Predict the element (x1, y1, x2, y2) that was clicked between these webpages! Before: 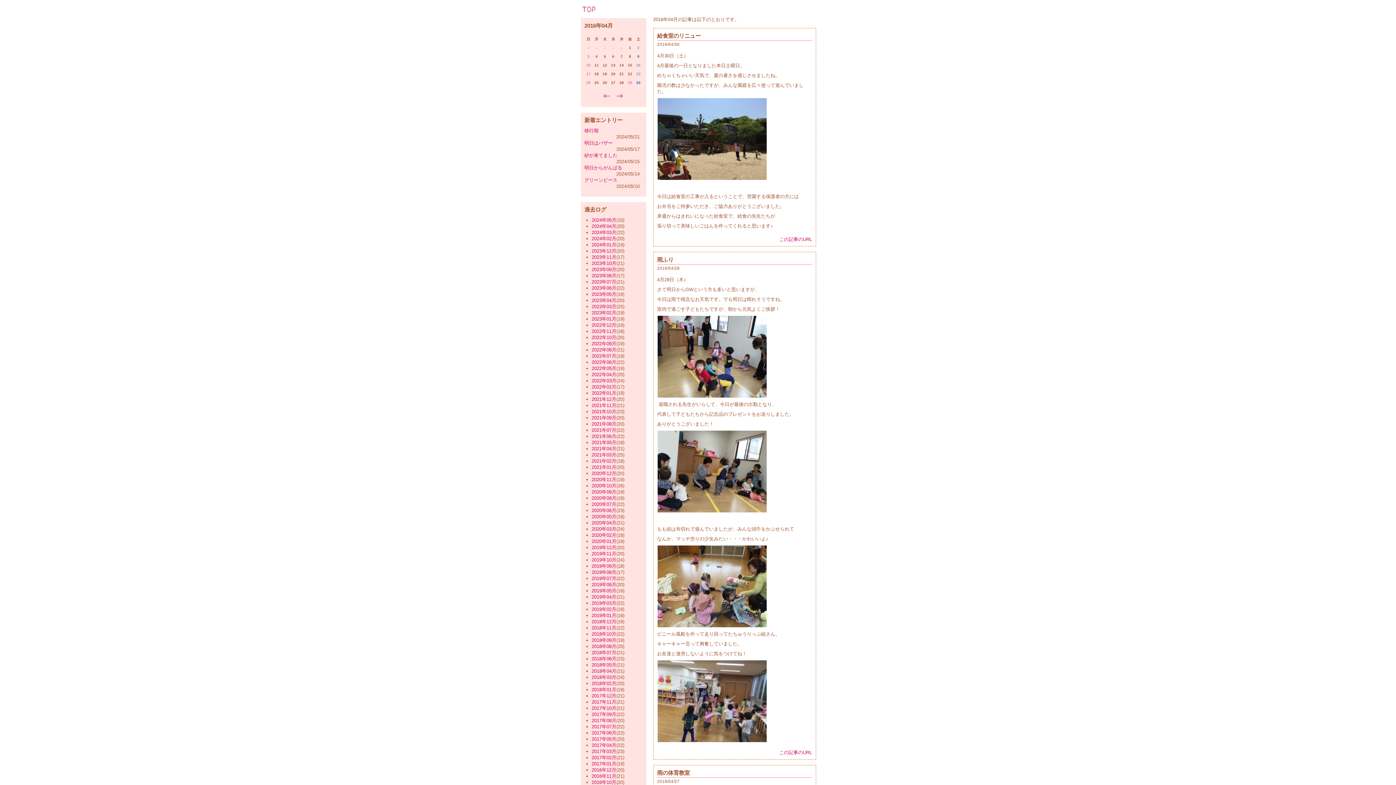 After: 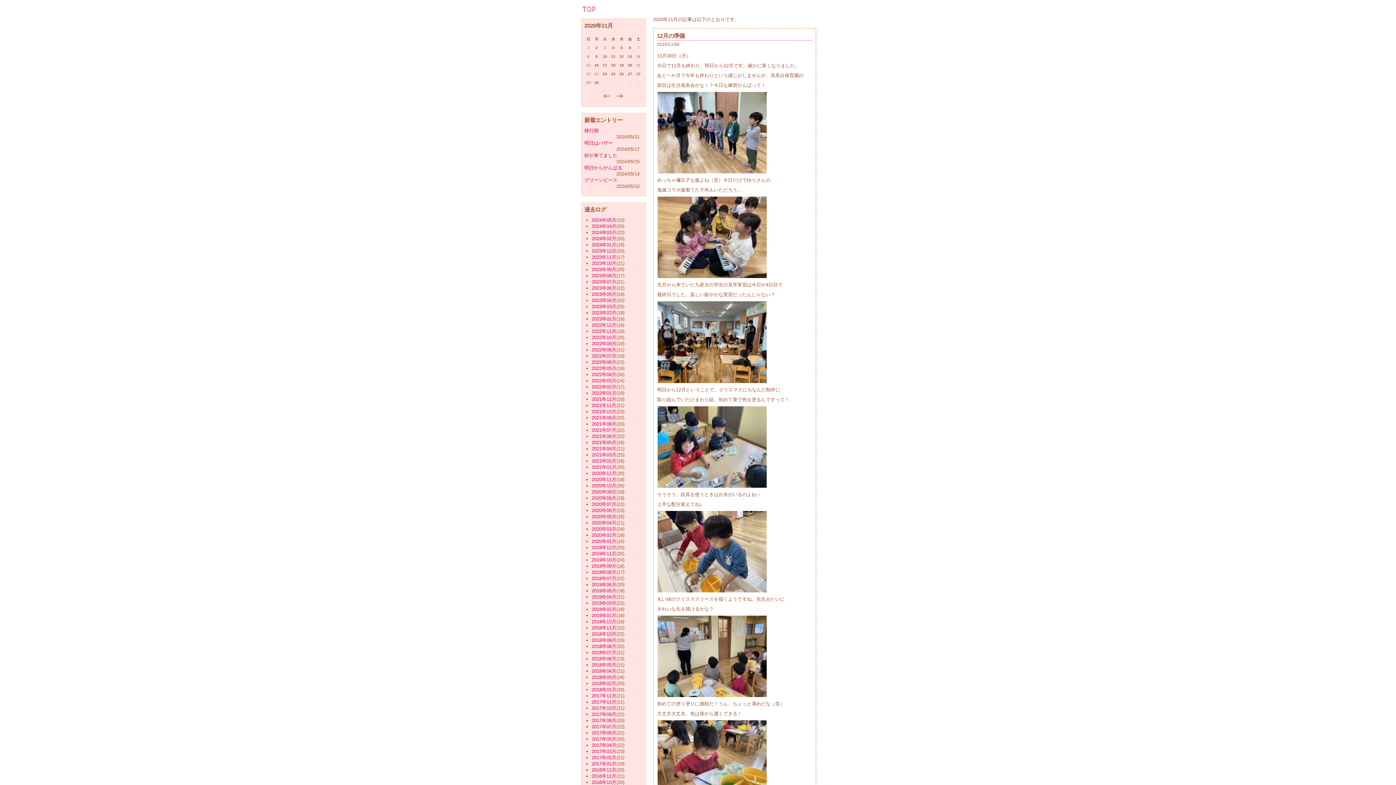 Action: label: 2020年11月 bbox: (591, 477, 616, 482)